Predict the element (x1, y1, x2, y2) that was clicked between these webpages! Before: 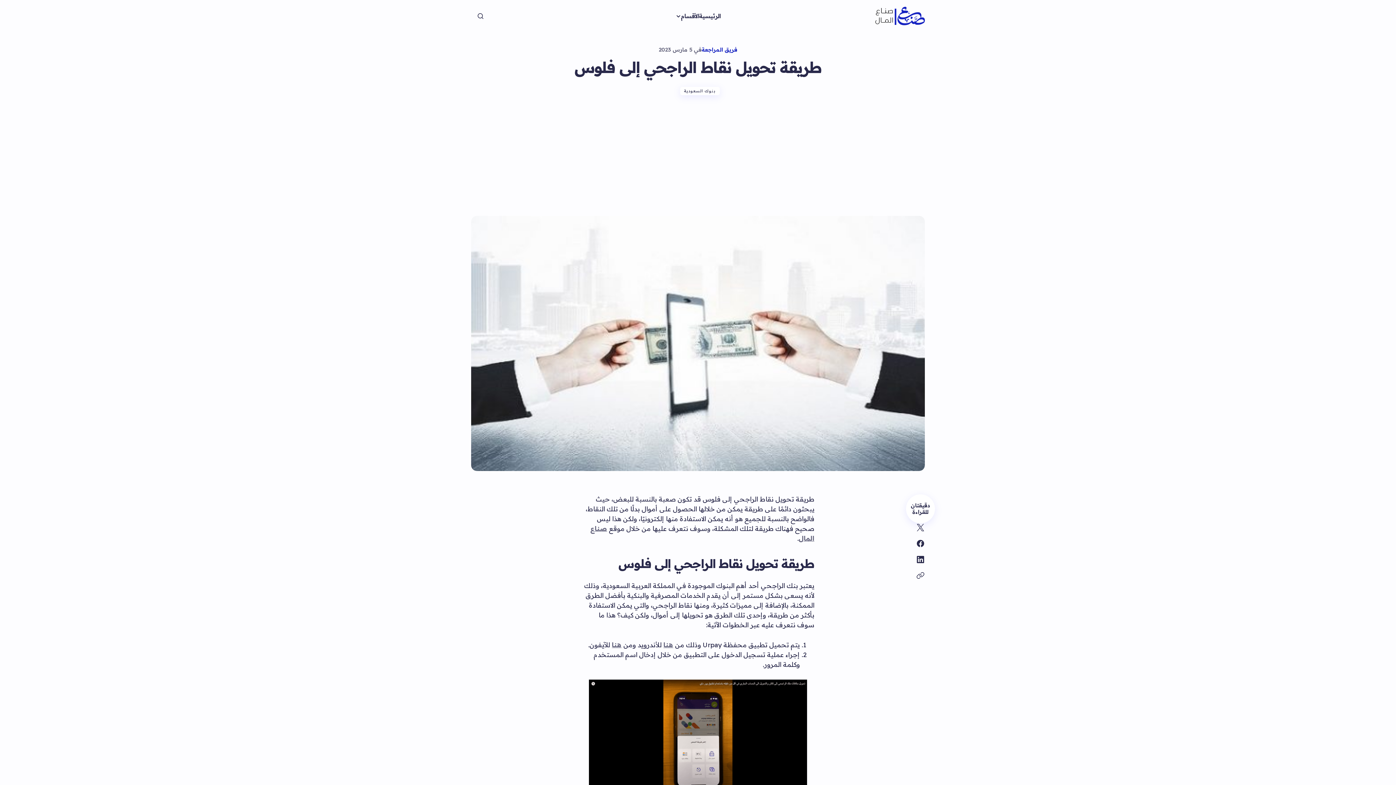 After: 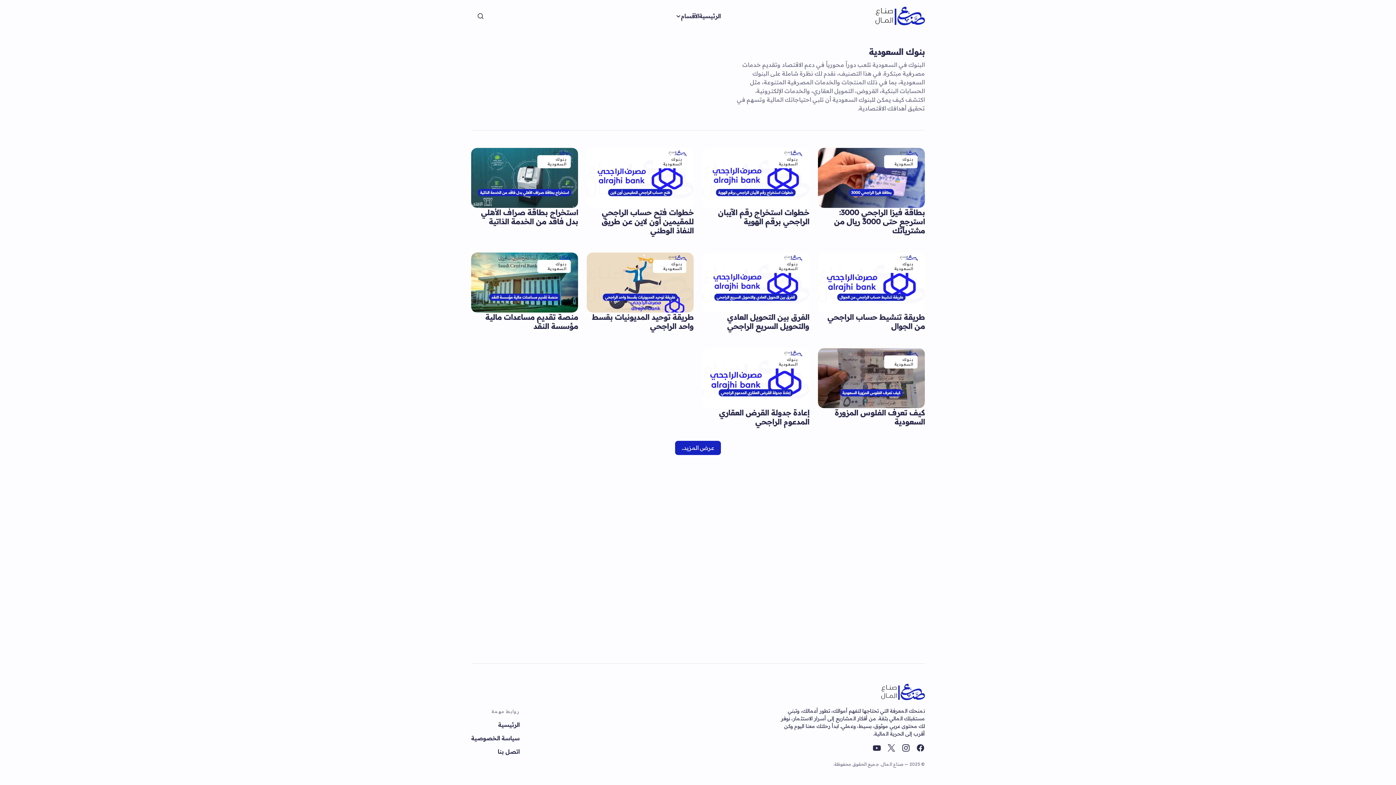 Action: label: بنوك السعودية bbox: (676, 85, 719, 97)